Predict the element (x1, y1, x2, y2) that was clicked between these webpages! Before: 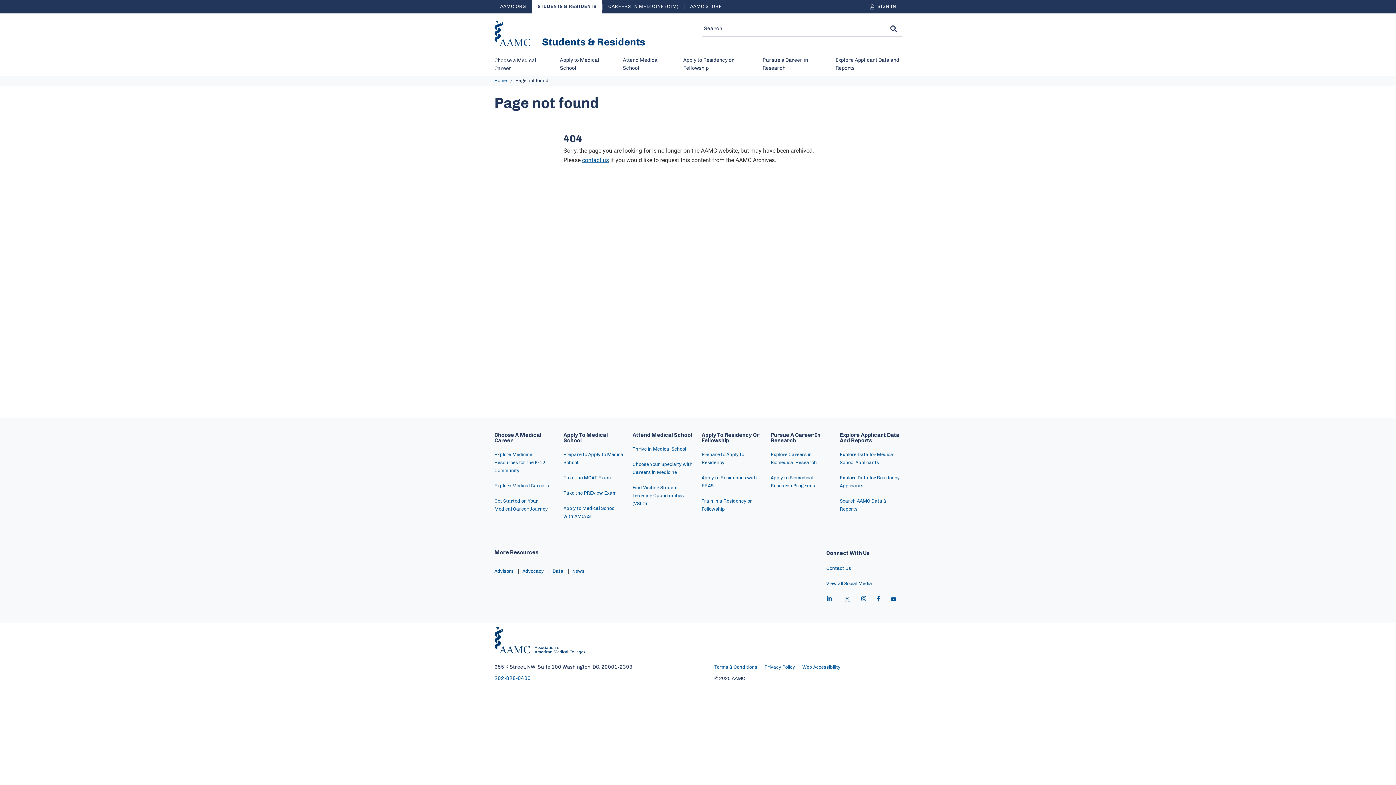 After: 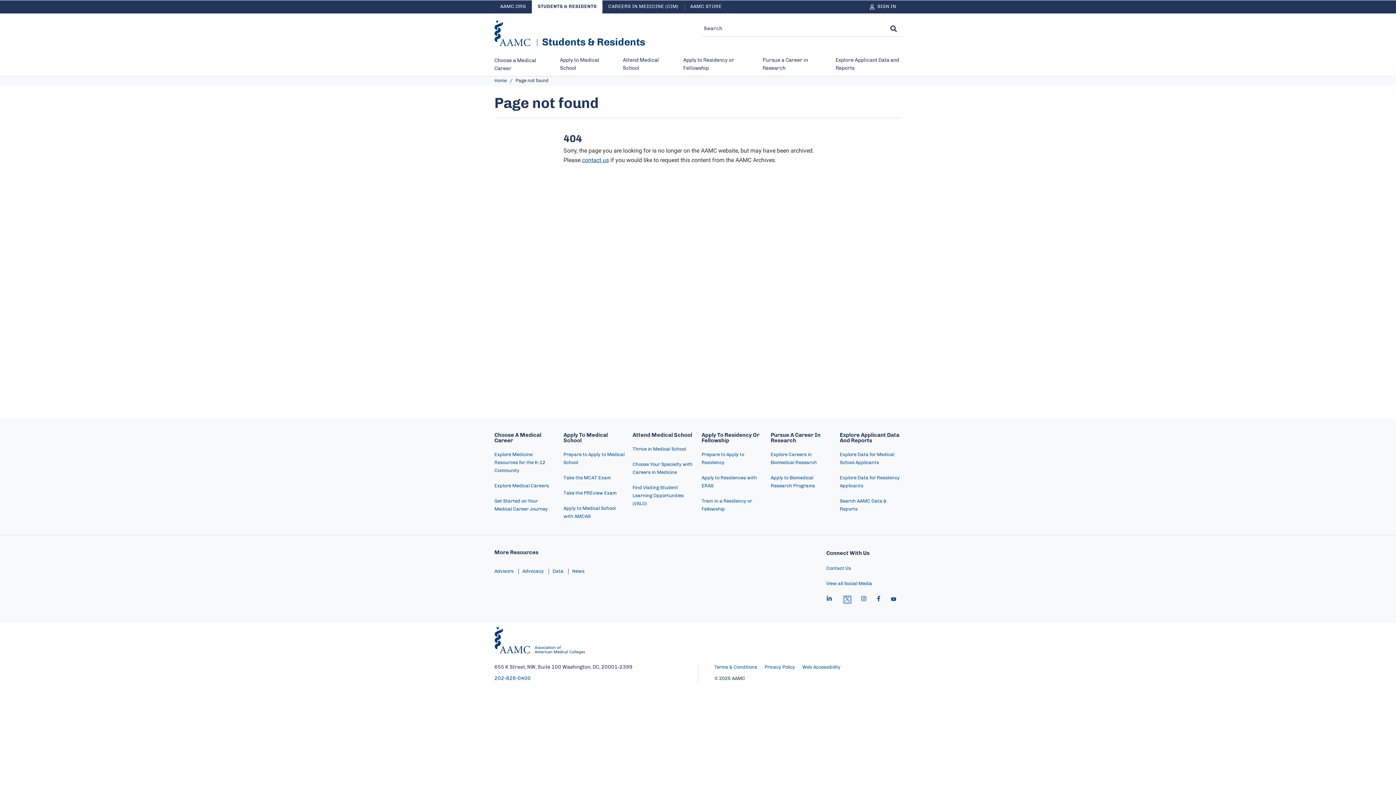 Action: bbox: (844, 597, 850, 602) label: X